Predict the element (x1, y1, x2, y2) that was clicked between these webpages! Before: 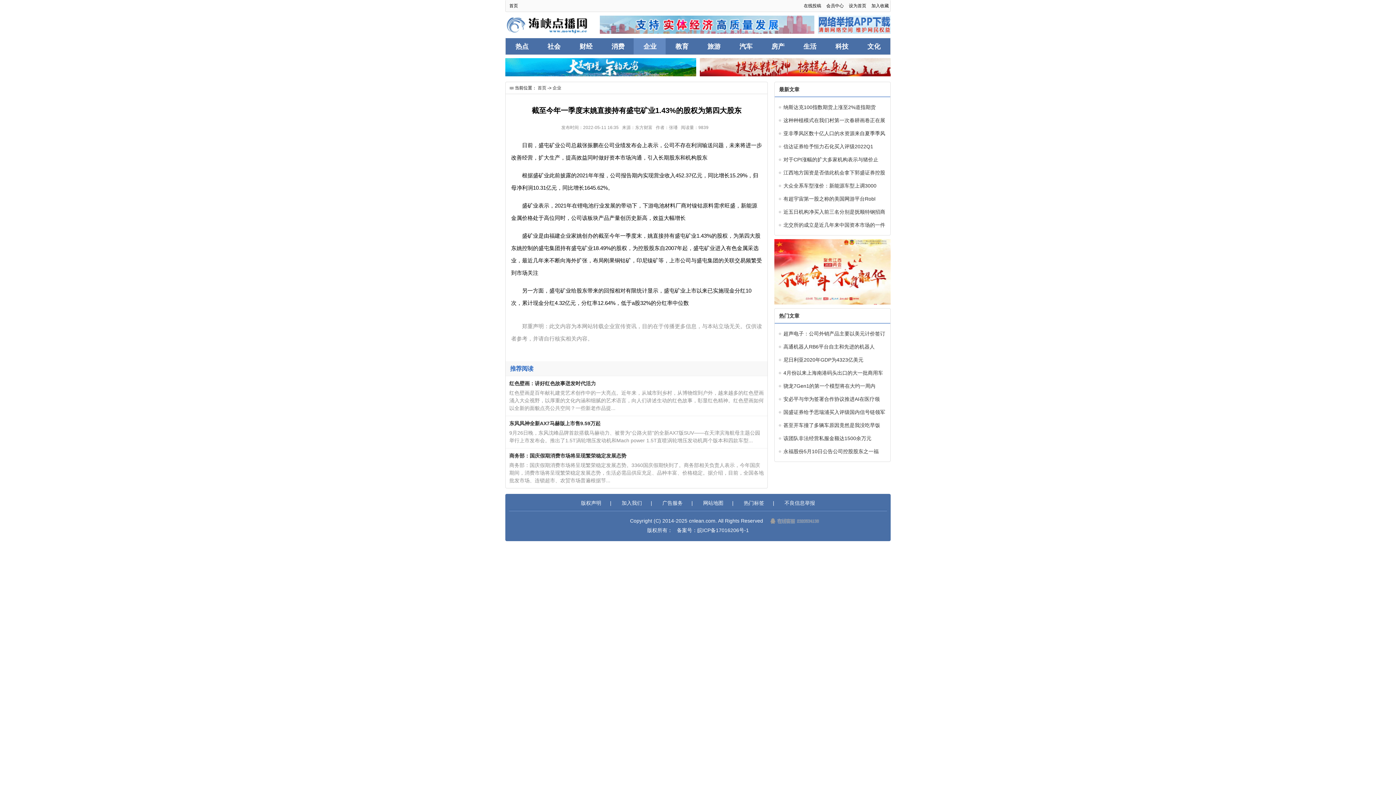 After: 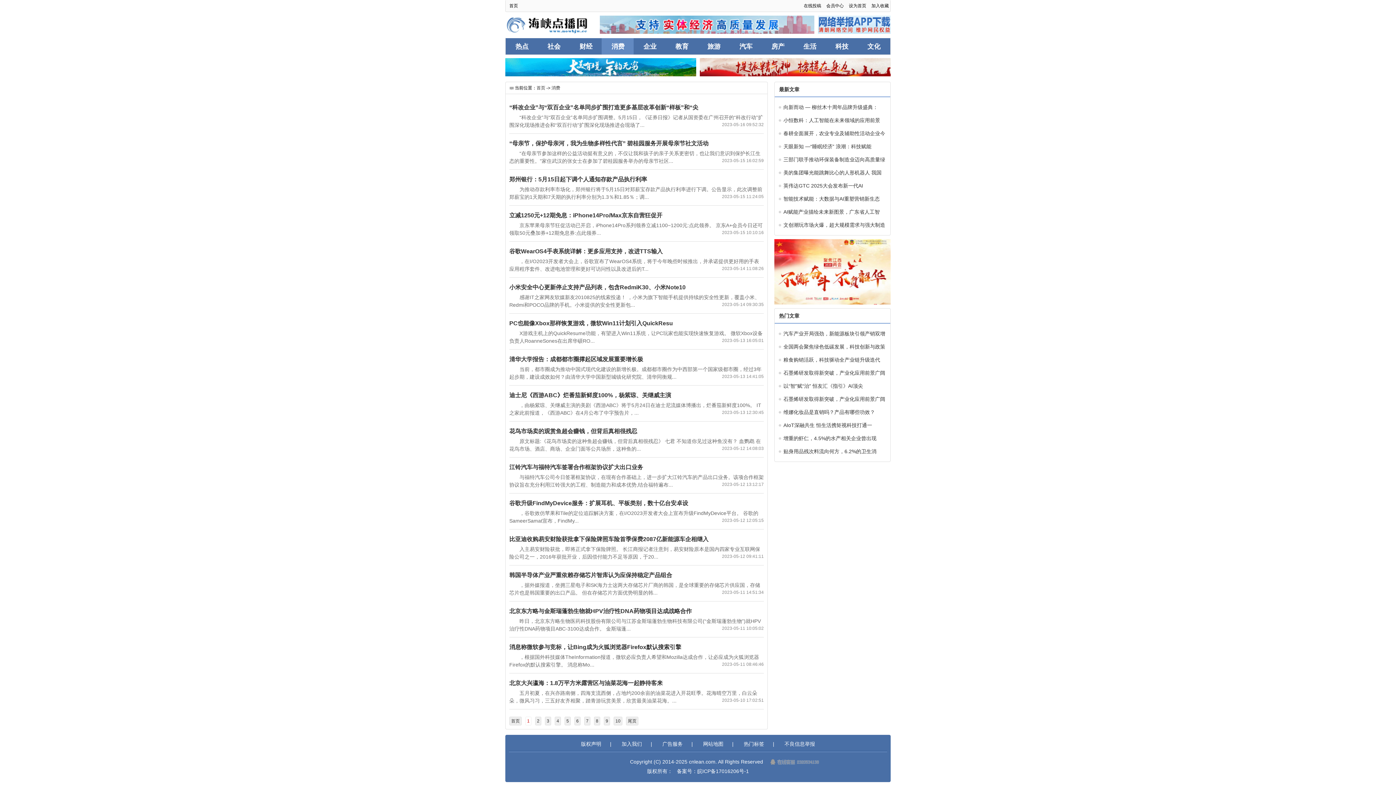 Action: label: 消费 bbox: (601, 38, 634, 54)